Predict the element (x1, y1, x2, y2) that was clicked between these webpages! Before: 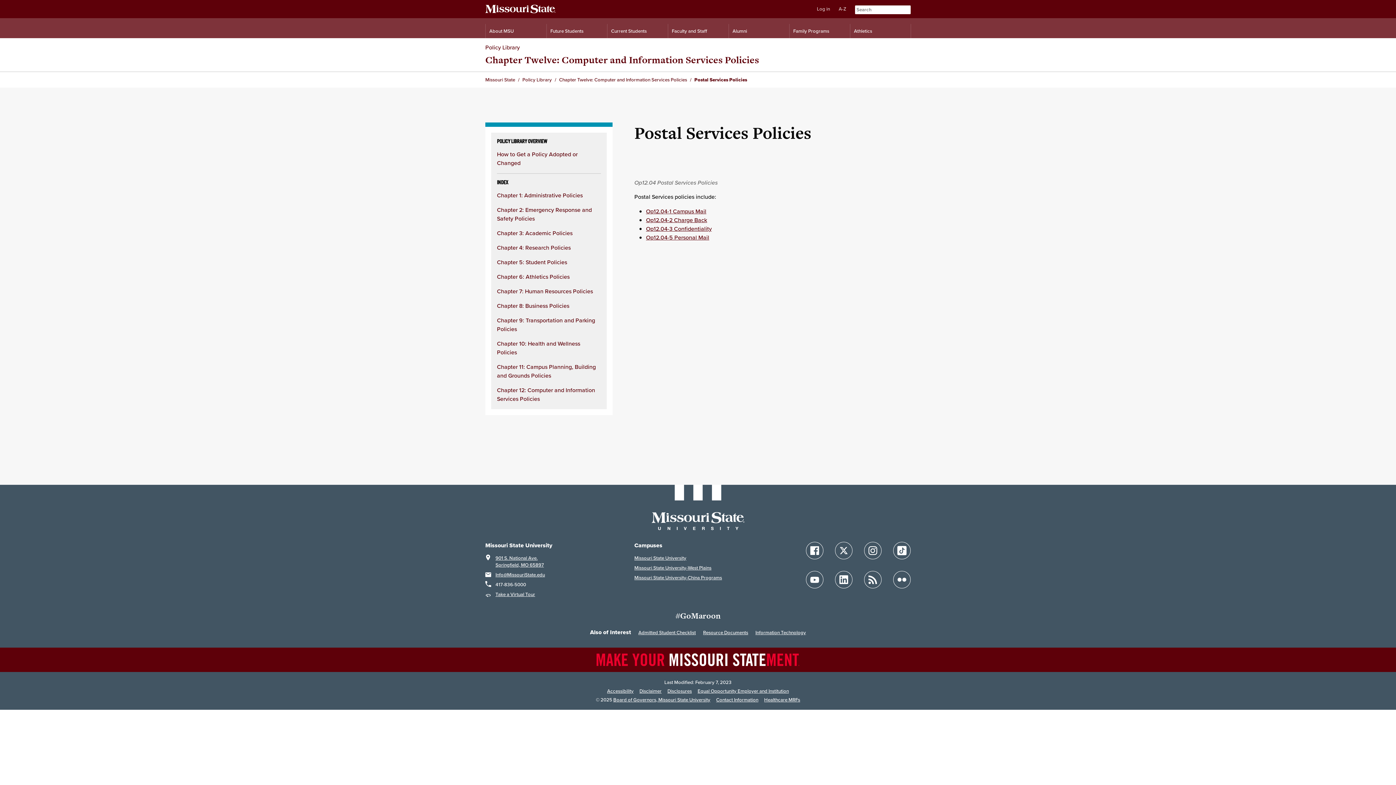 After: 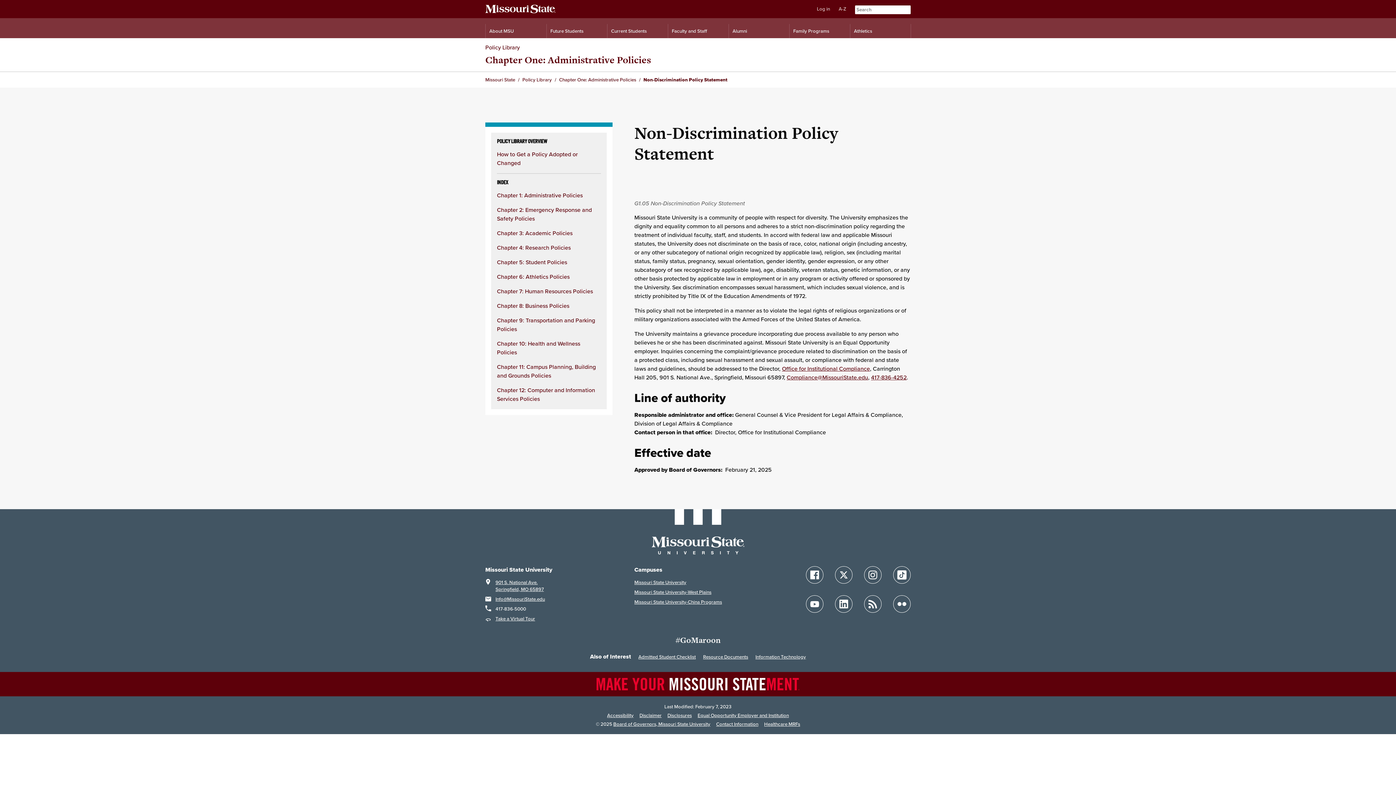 Action: label: Equal Opportunity Employer and Institution bbox: (697, 688, 789, 695)